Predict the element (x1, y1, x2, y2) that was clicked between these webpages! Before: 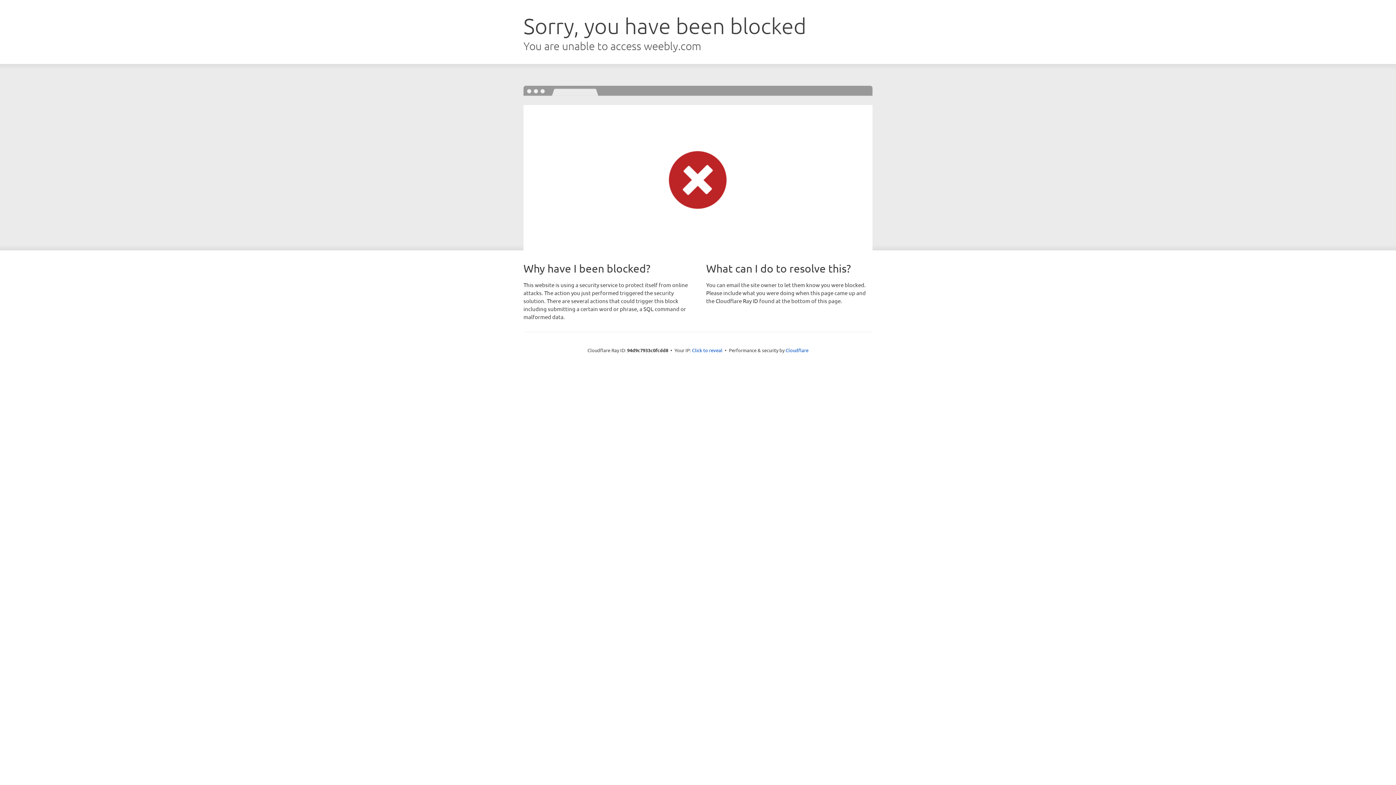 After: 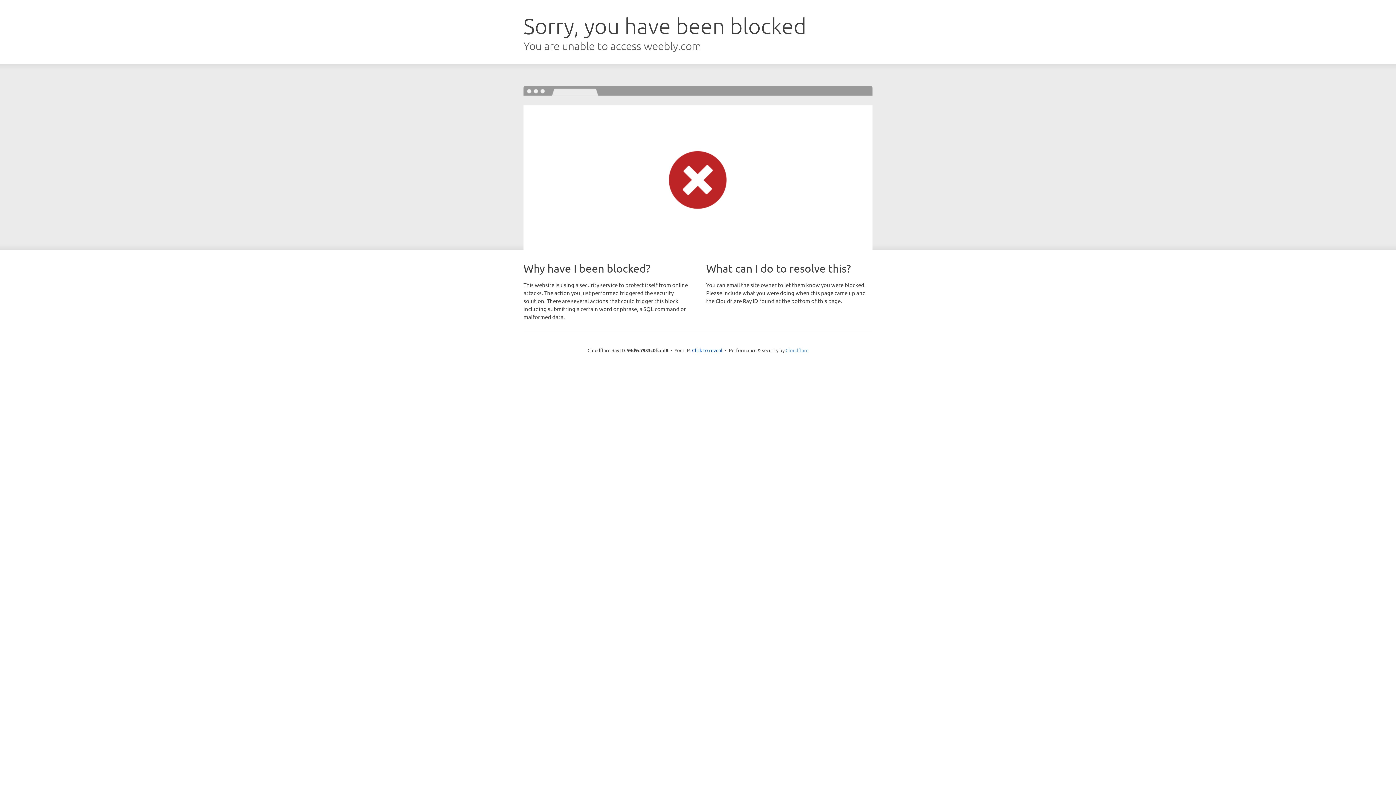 Action: bbox: (785, 347, 808, 353) label: Cloudflare